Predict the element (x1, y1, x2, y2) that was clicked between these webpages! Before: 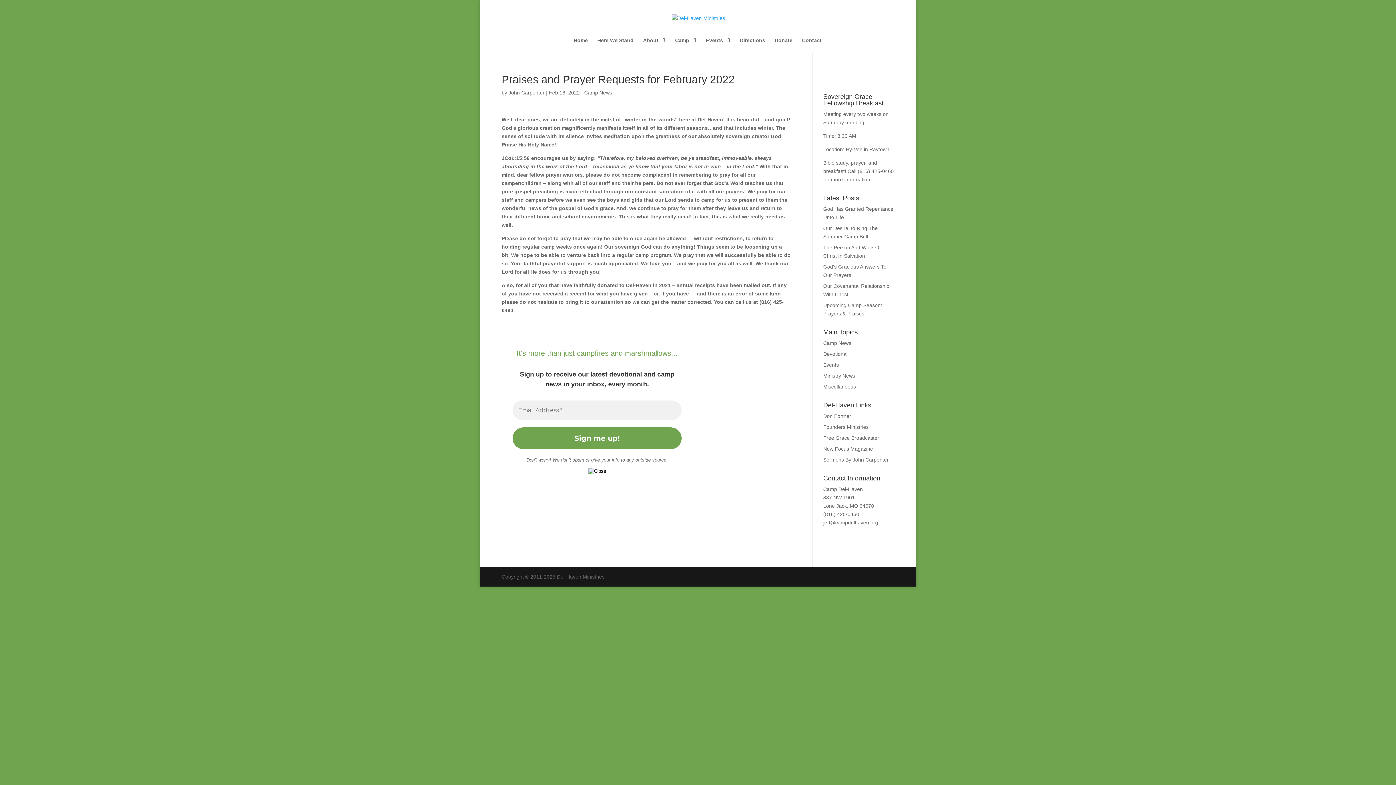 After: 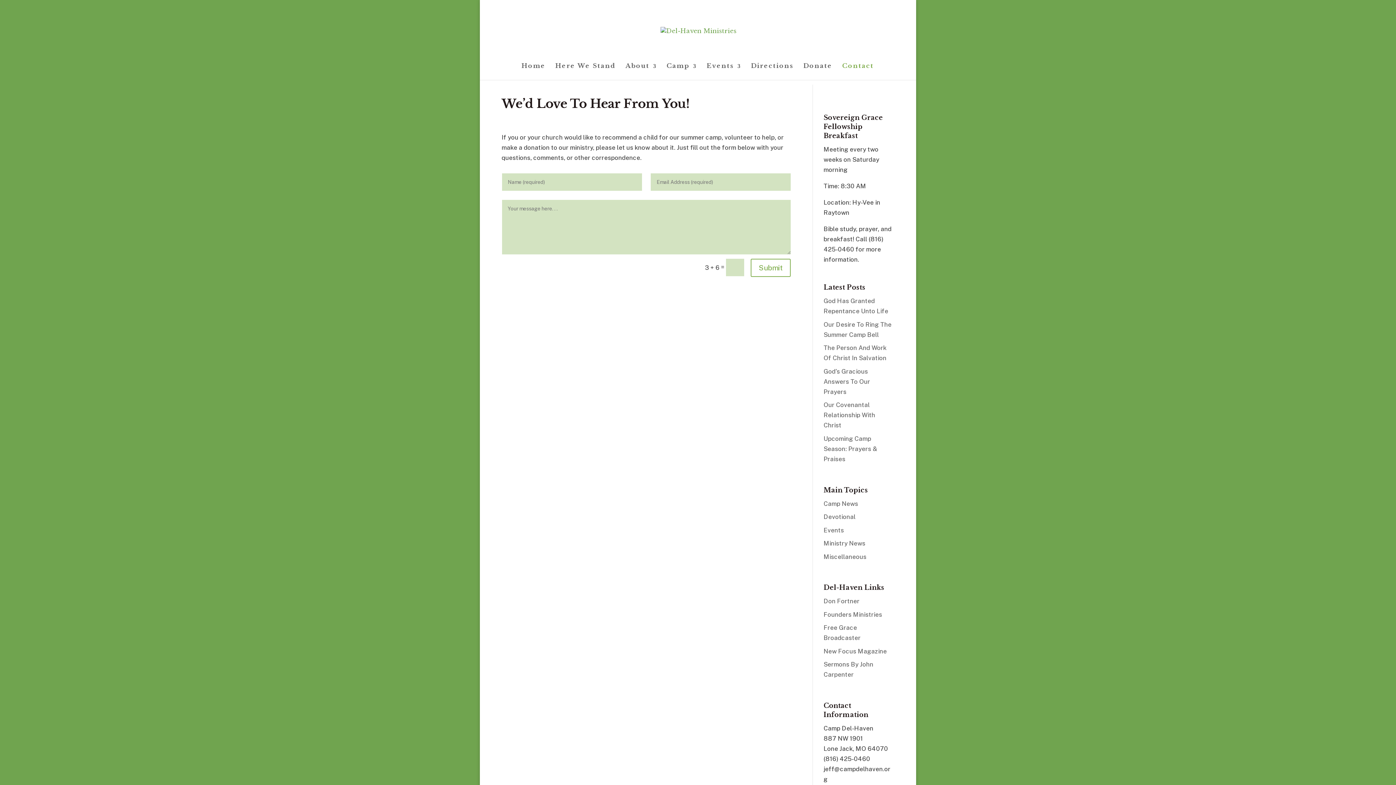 Action: bbox: (802, 37, 821, 53) label: Contact